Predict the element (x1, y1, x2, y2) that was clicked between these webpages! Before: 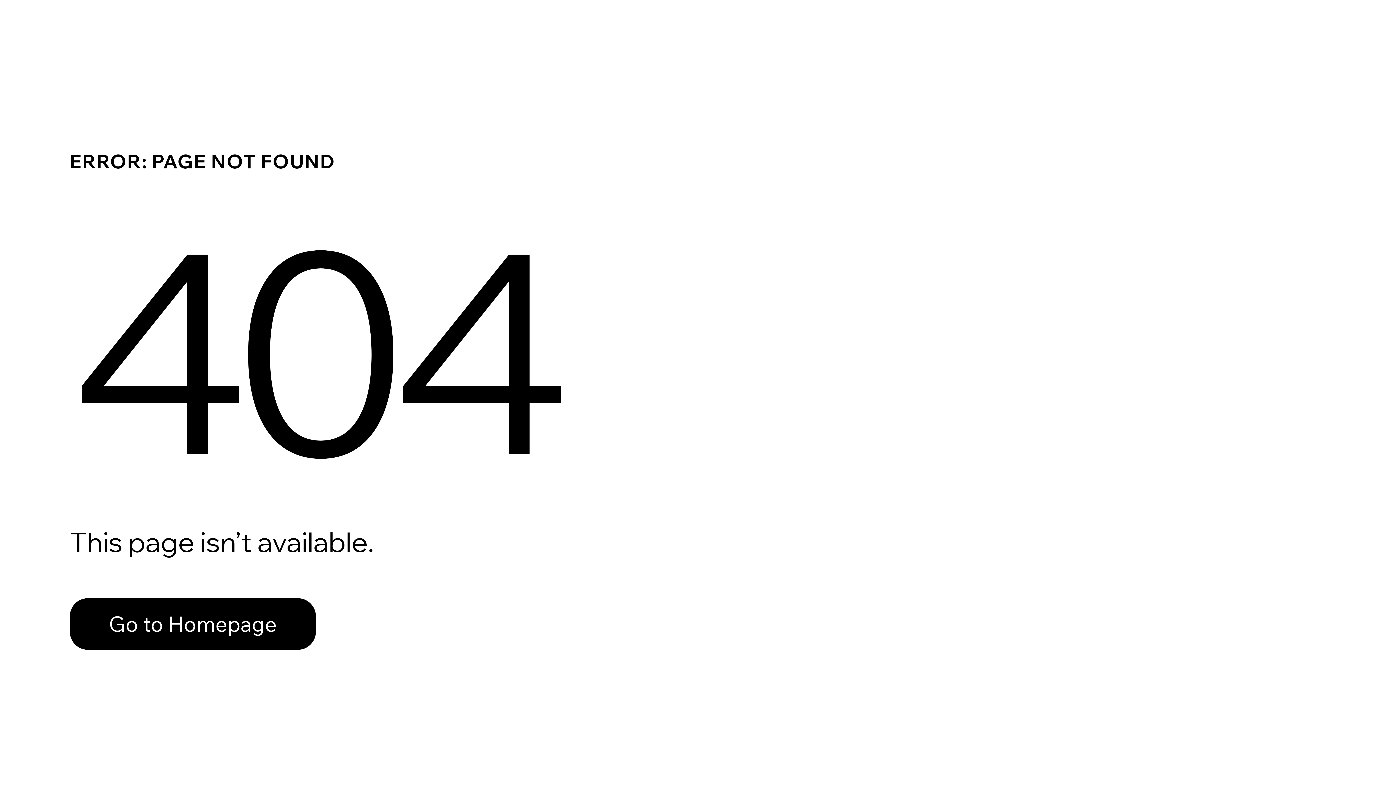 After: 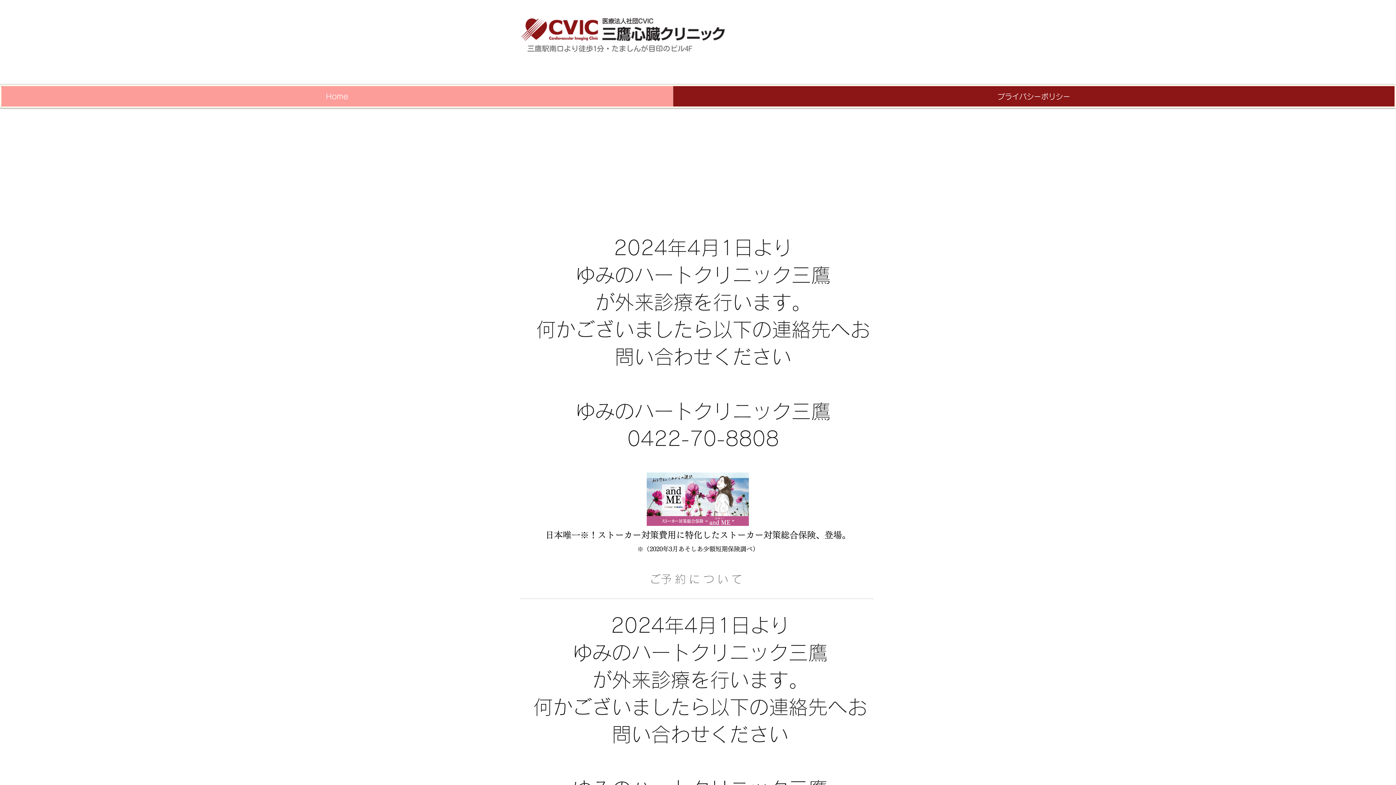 Action: bbox: (69, 582, 768, 659) label: Go to Homepage